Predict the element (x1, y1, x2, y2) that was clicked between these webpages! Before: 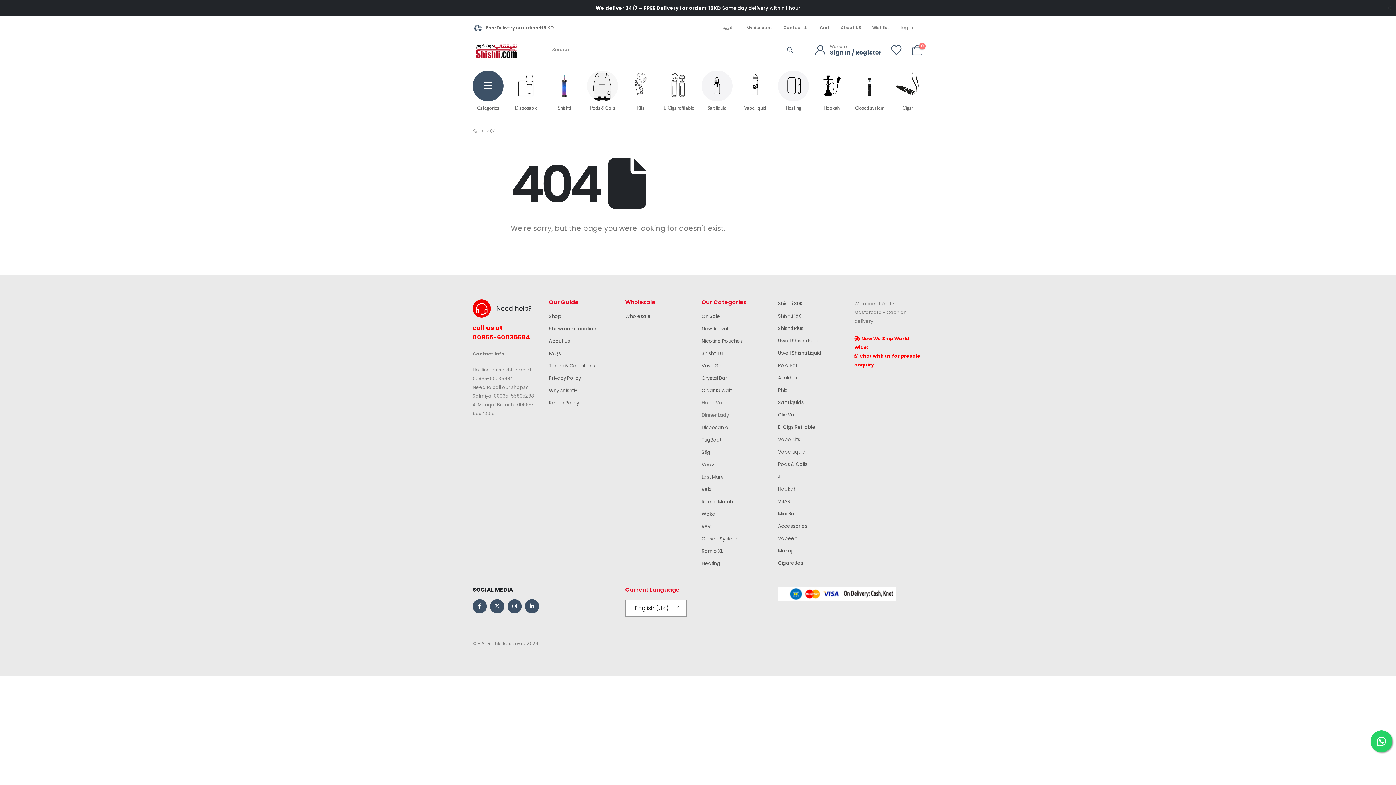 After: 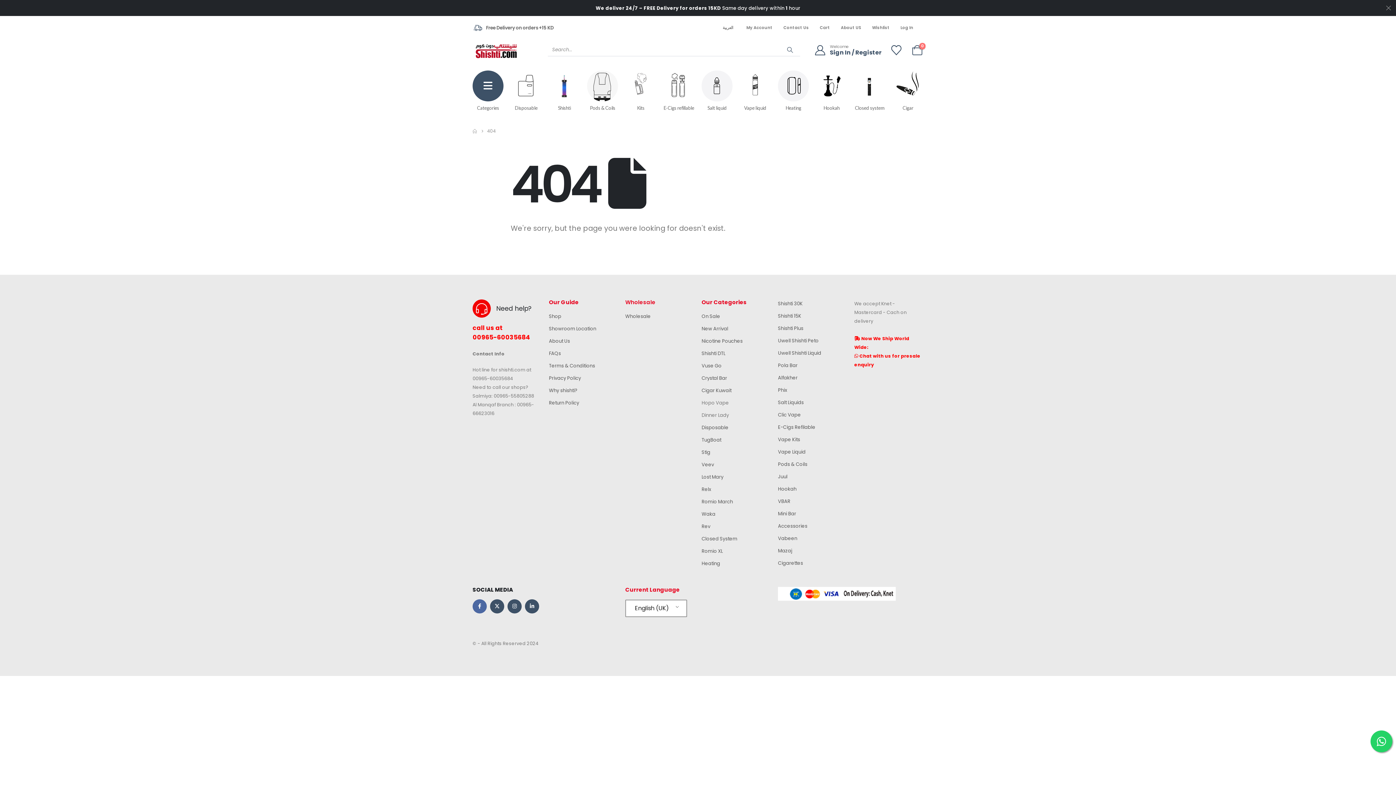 Action: label: Facebook bbox: (472, 599, 486, 613)